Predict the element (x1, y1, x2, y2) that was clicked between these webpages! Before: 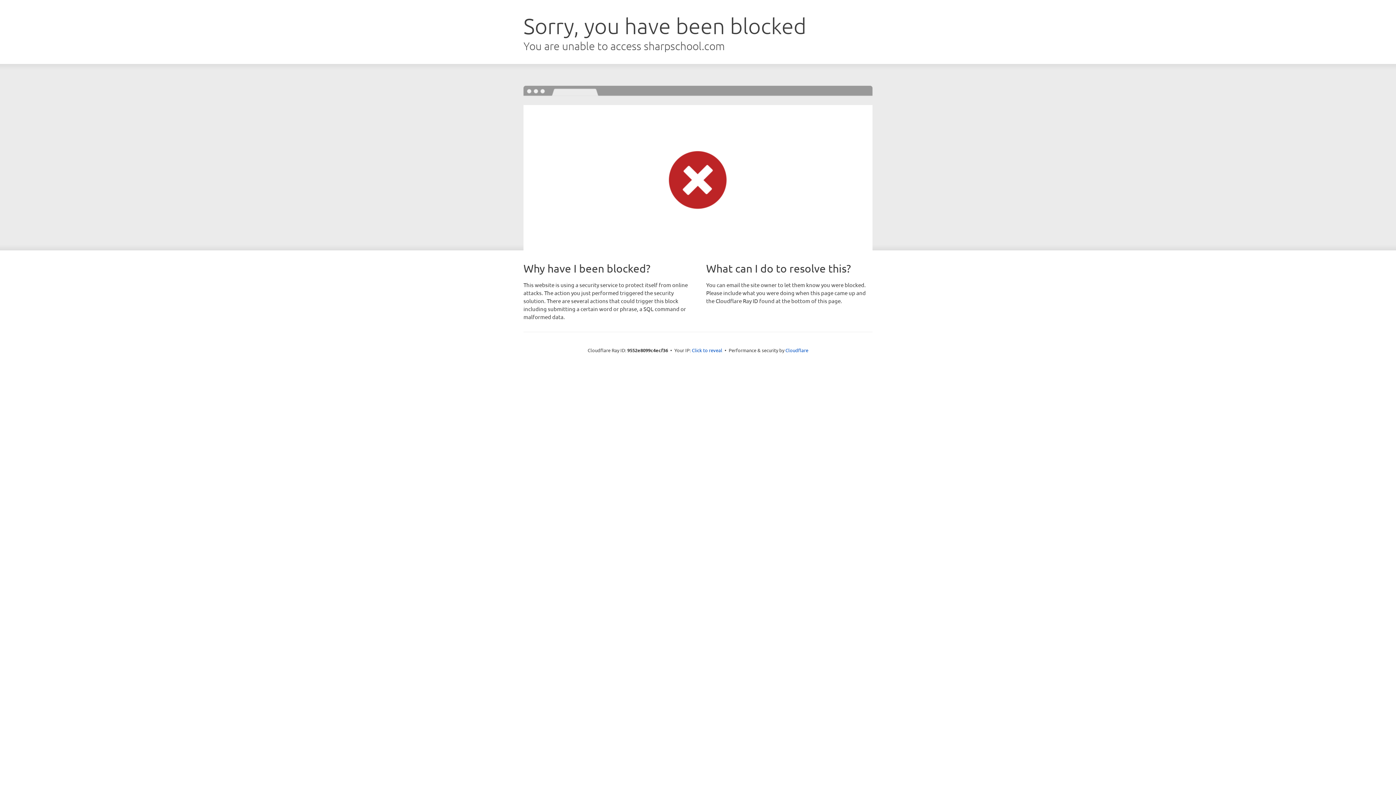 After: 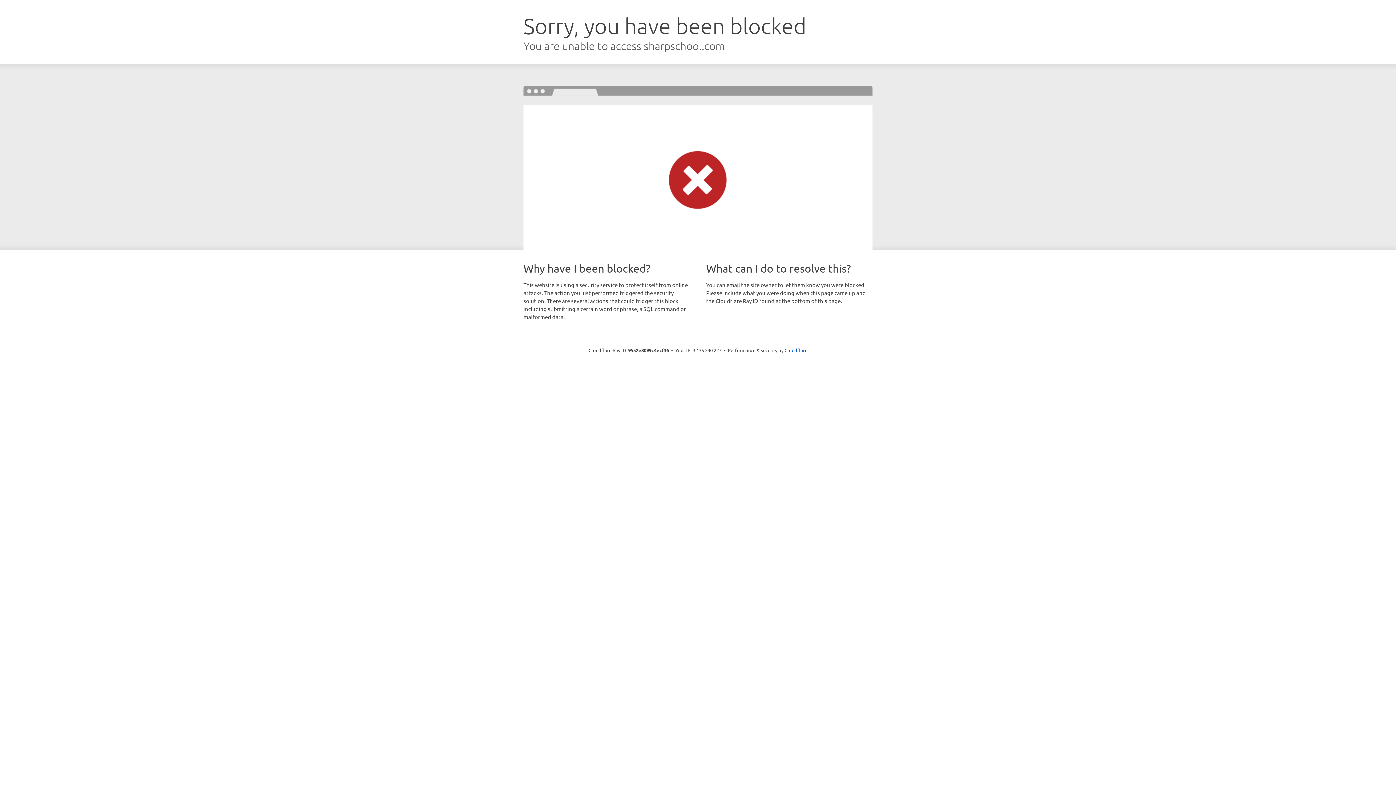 Action: bbox: (692, 346, 722, 353) label: Click to reveal